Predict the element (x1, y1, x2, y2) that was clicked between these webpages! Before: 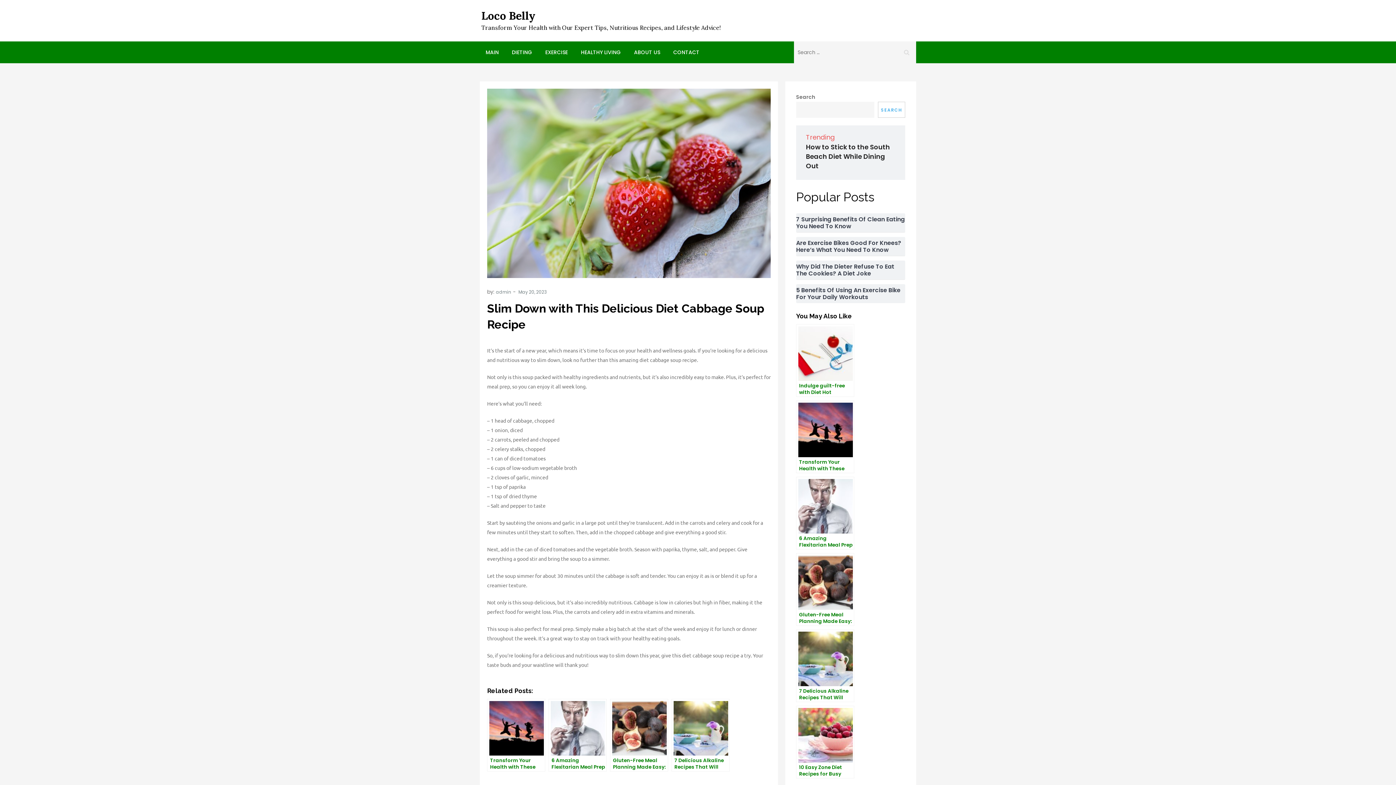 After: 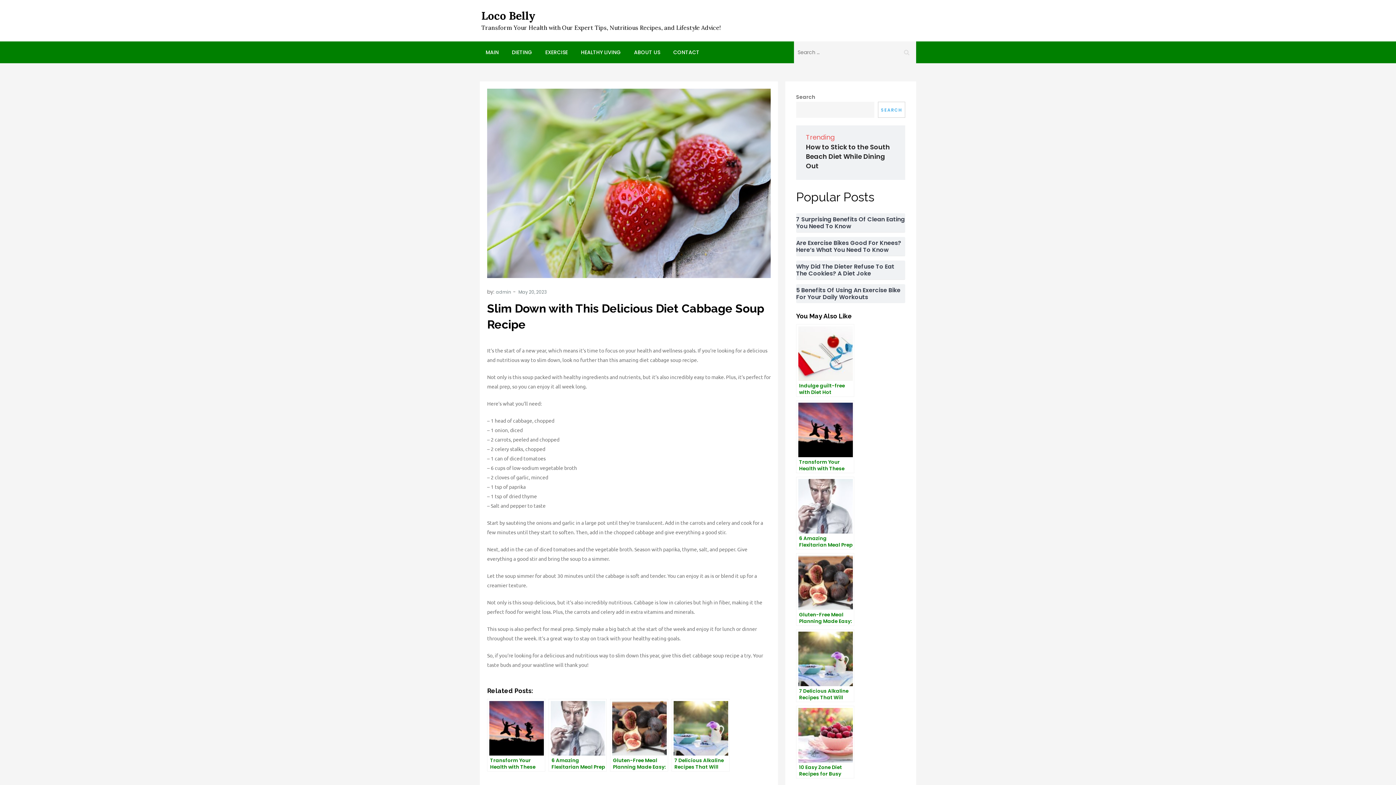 Action: label: May 20, 2023 bbox: (518, 289, 546, 295)